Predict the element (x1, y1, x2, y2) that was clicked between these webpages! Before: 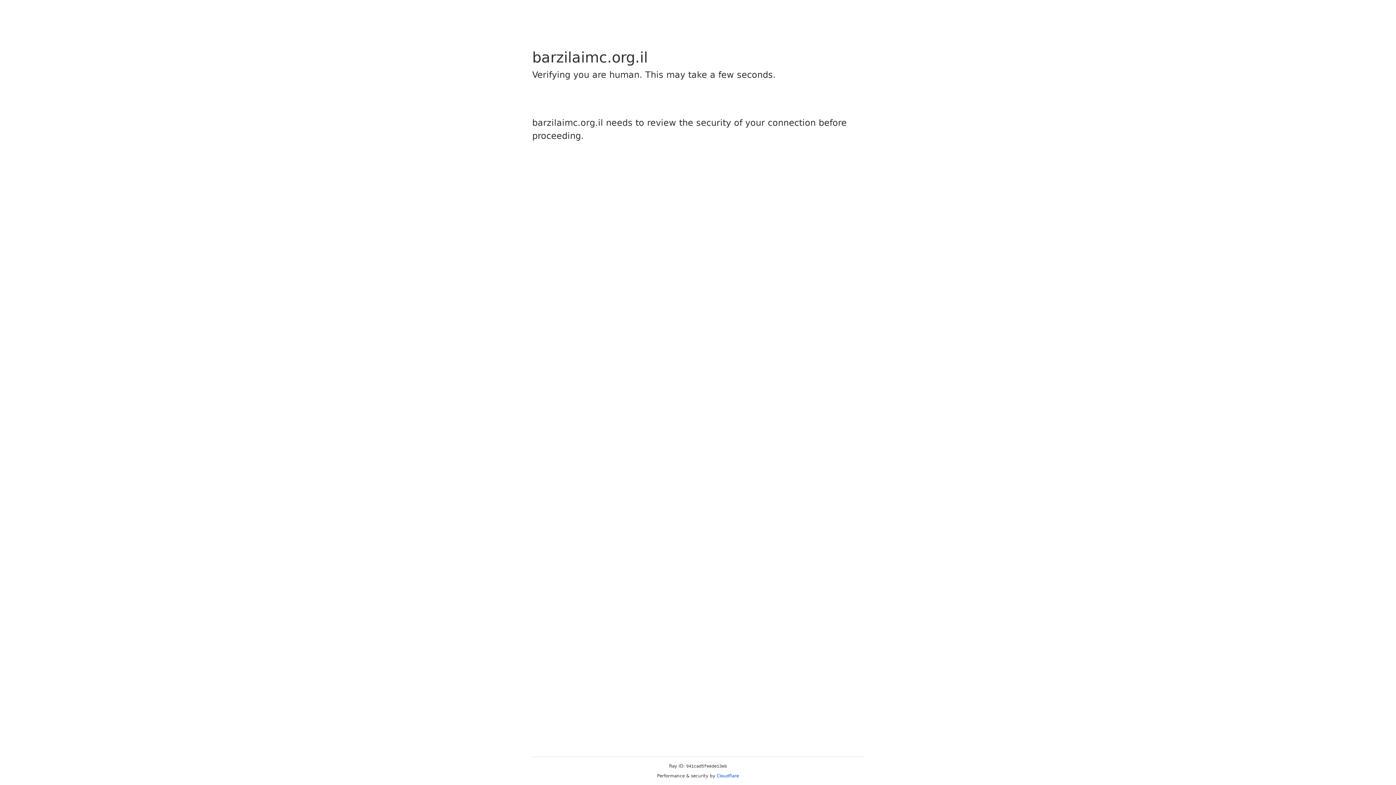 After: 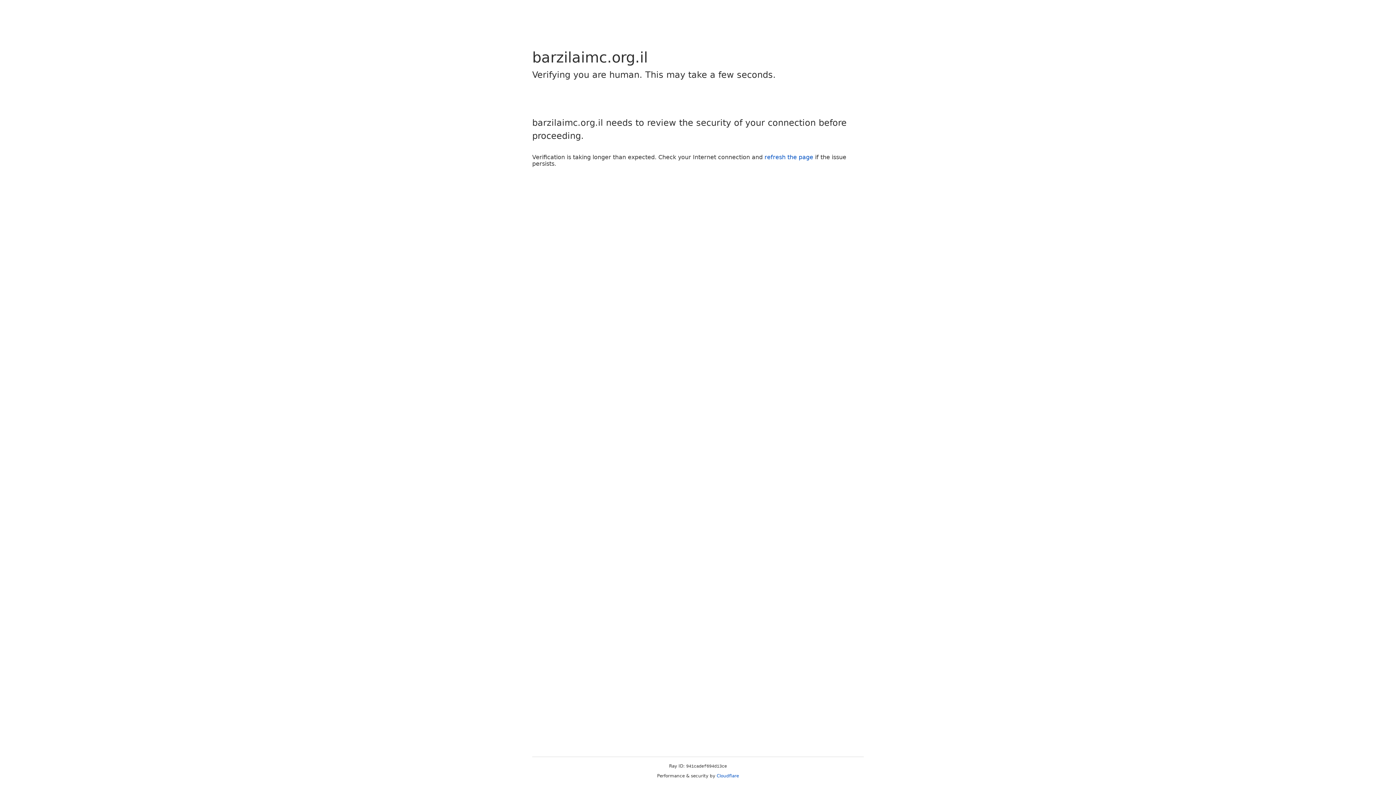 Action: label: Cloudflare bbox: (716, 773, 739, 778)